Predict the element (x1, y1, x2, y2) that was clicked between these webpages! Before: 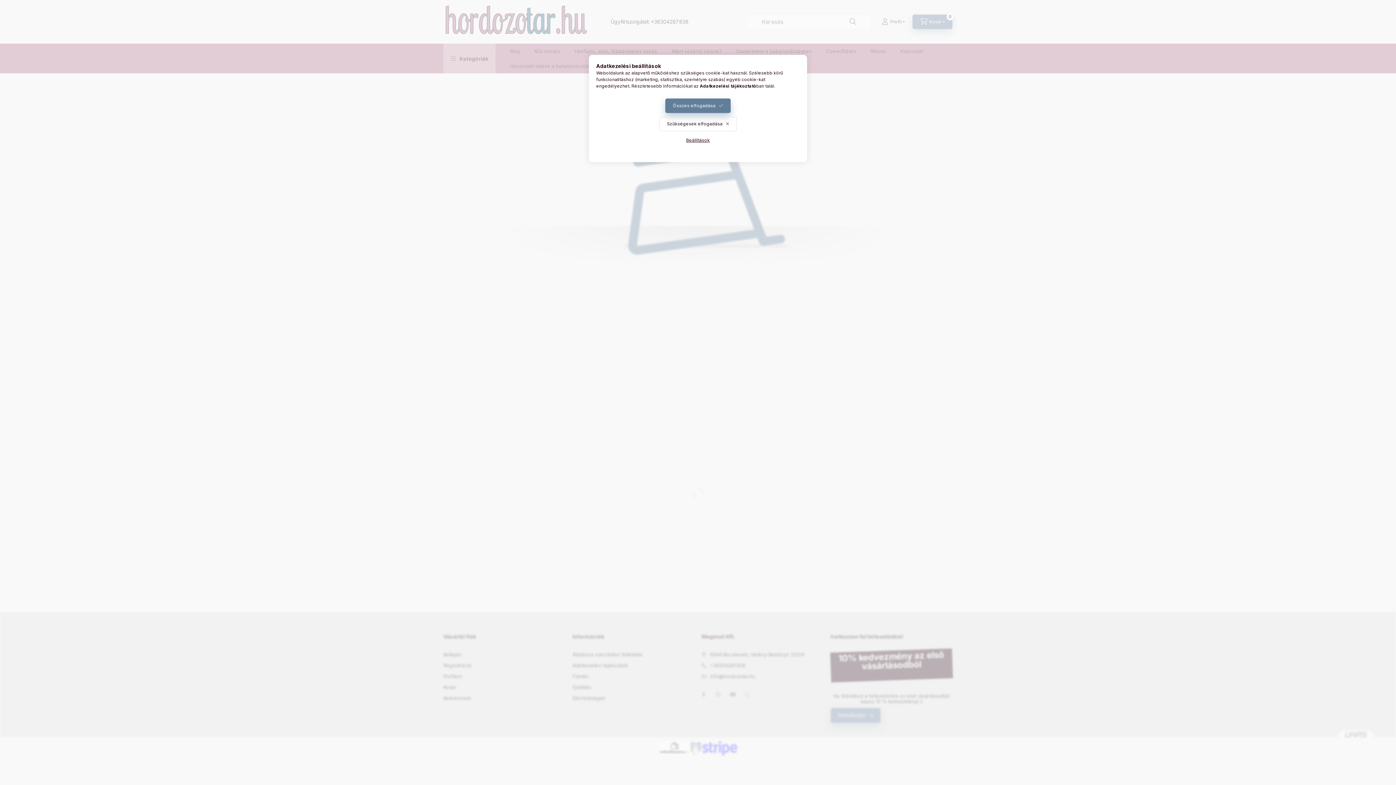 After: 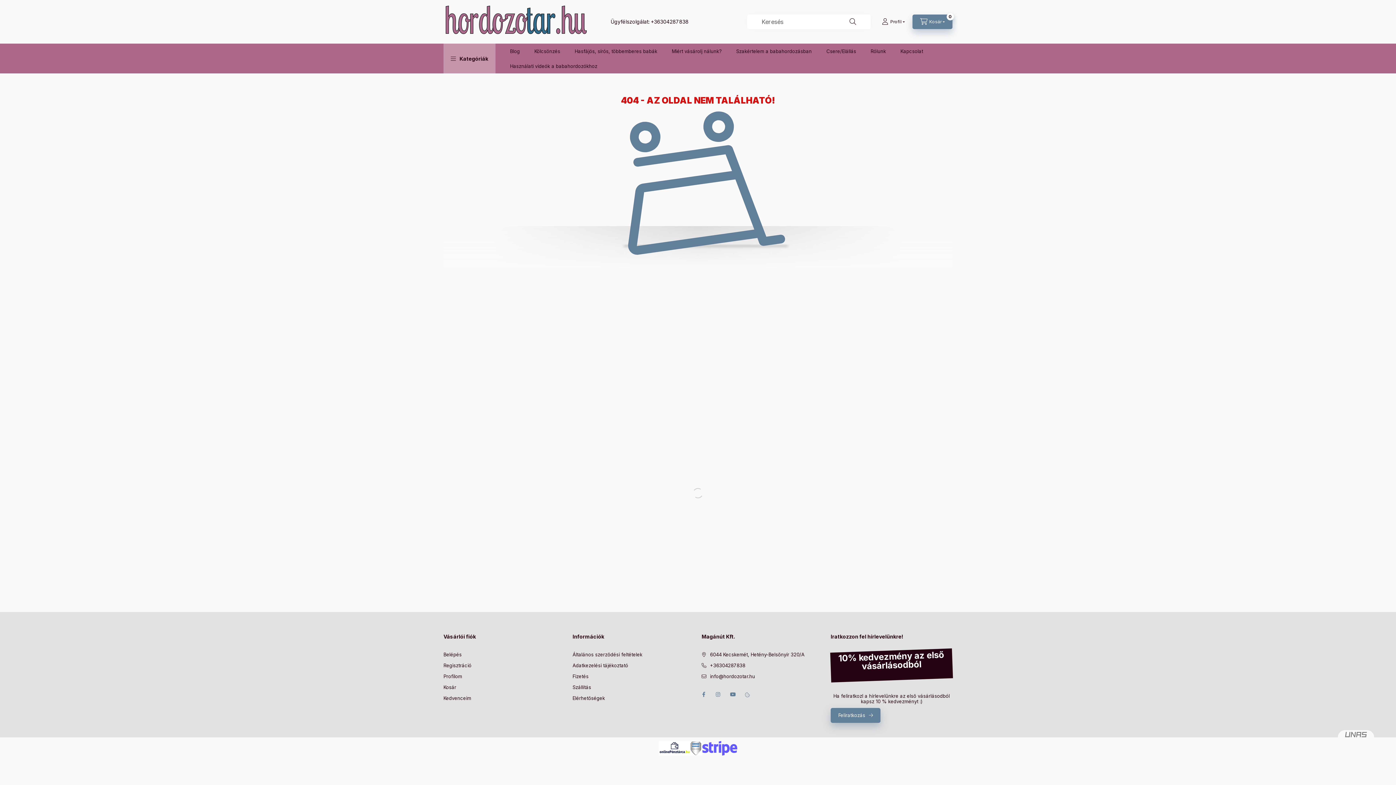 Action: bbox: (659, 116, 736, 131) label: Szükségesek elfogadása